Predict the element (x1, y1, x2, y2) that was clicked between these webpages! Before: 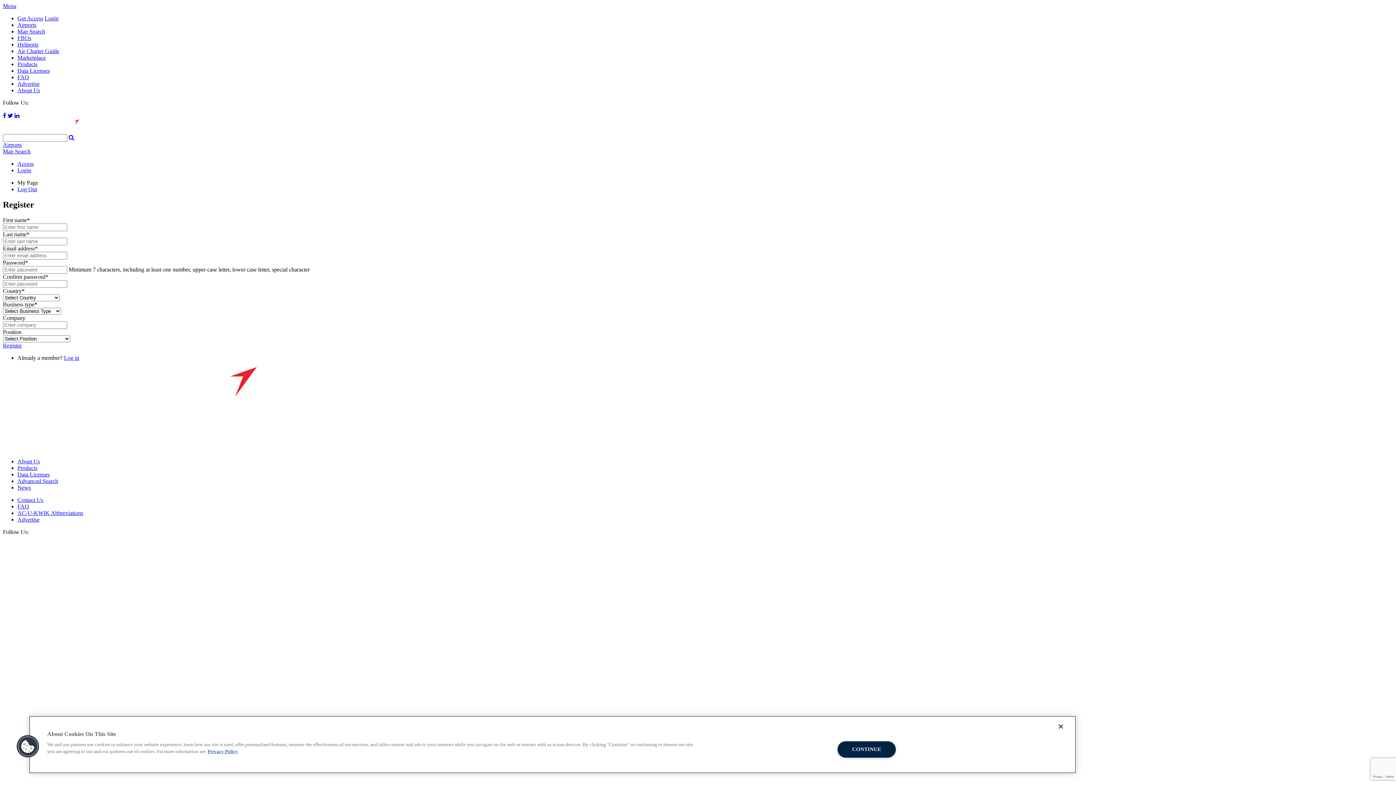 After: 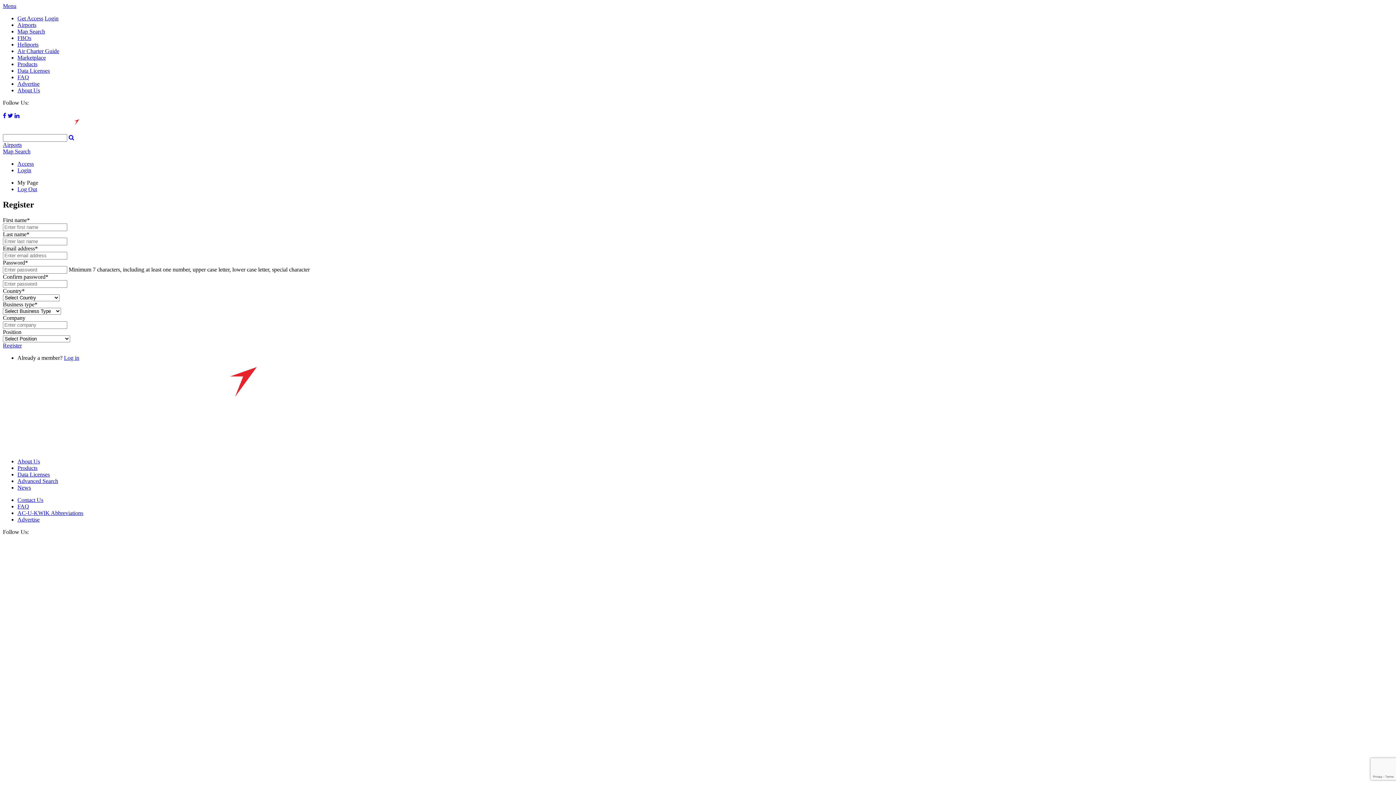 Action: label: CONTINUE bbox: (837, 741, 895, 758)